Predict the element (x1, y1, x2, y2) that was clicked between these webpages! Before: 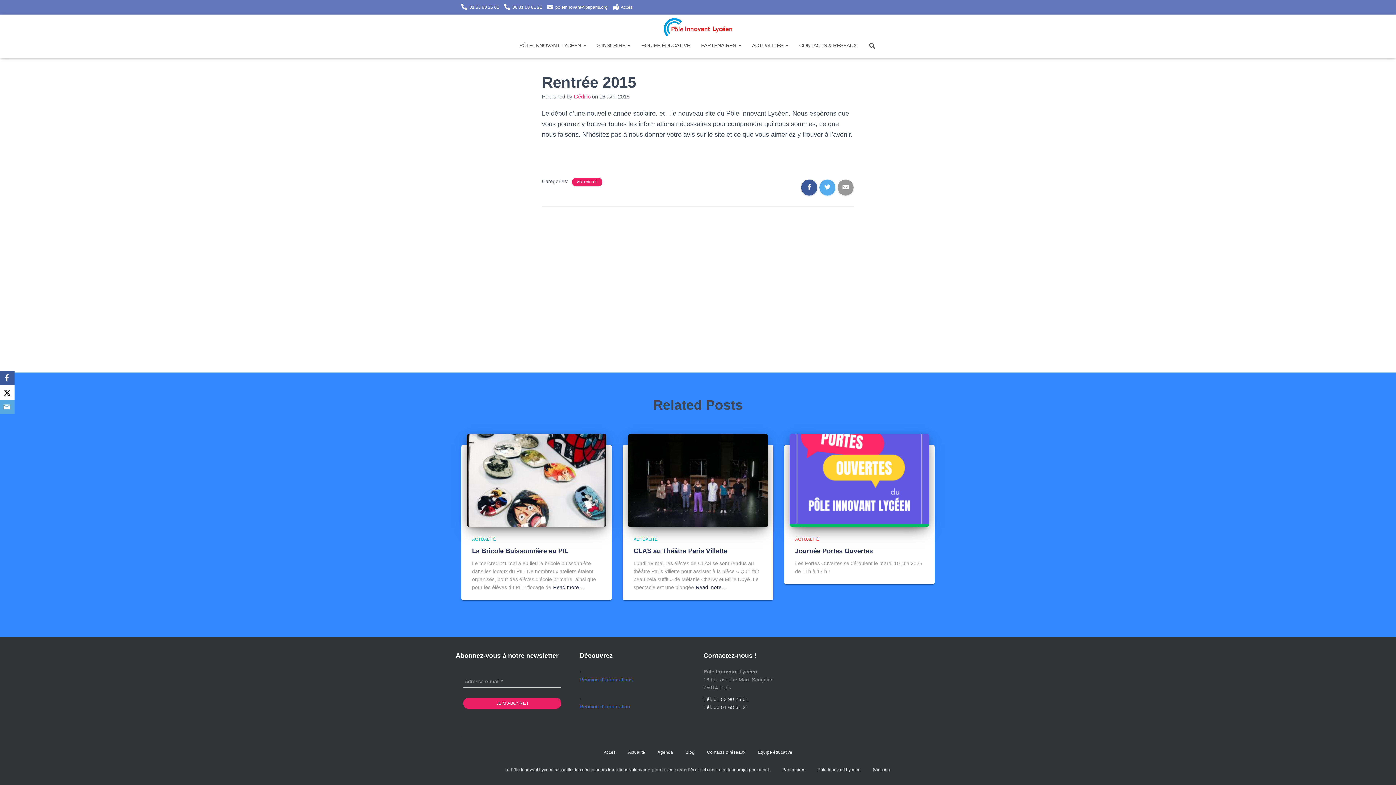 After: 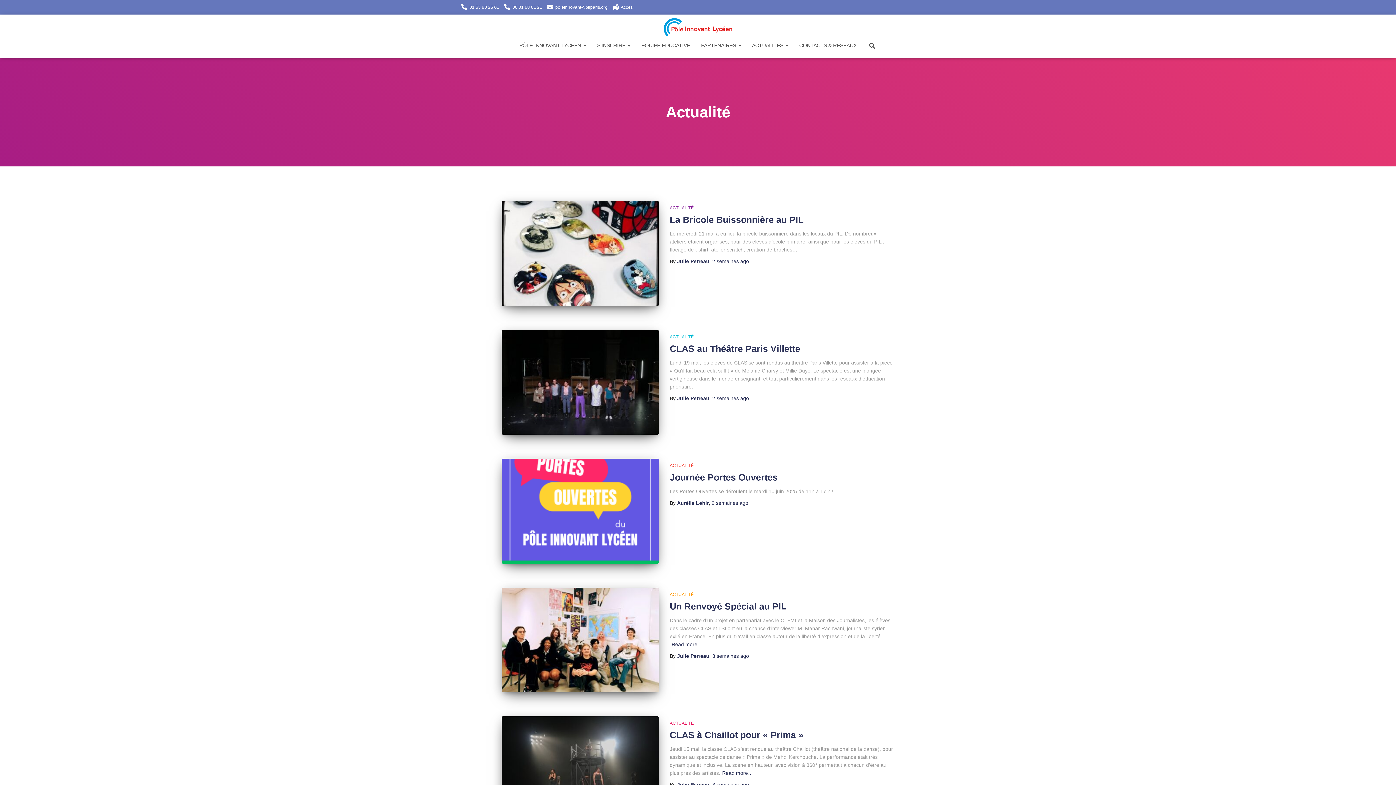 Action: bbox: (472, 537, 496, 542) label: ACTUALITÉ